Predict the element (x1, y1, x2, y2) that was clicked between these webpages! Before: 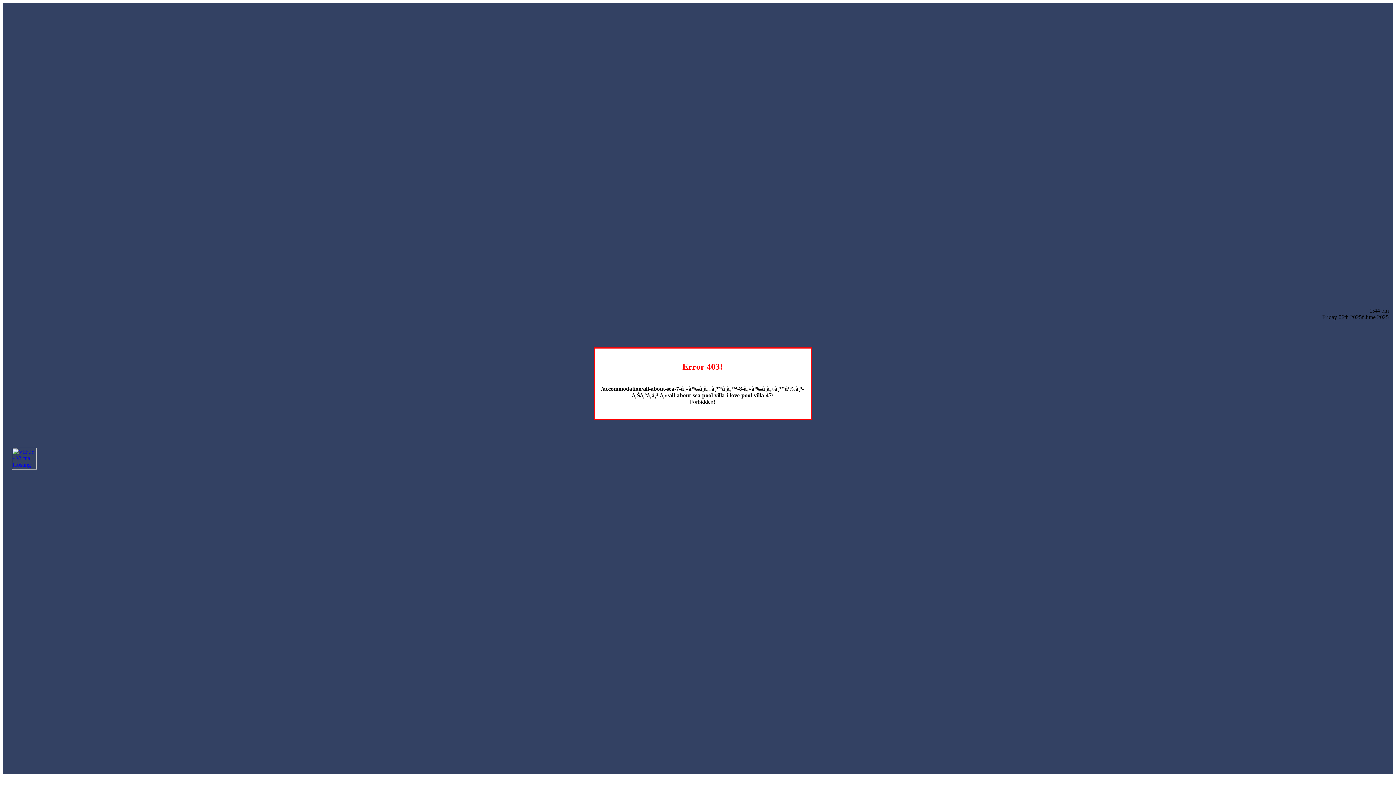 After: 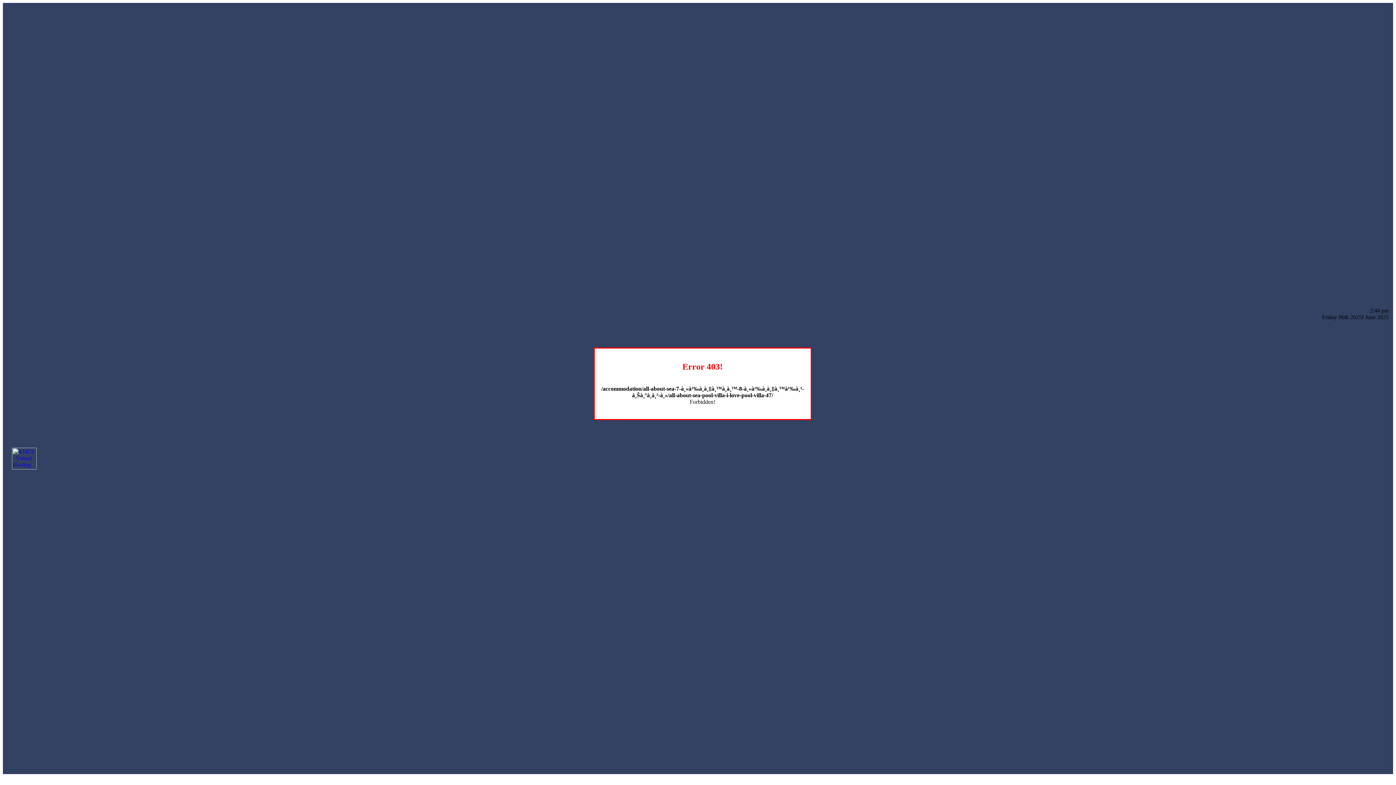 Action: bbox: (12, 464, 36, 470)